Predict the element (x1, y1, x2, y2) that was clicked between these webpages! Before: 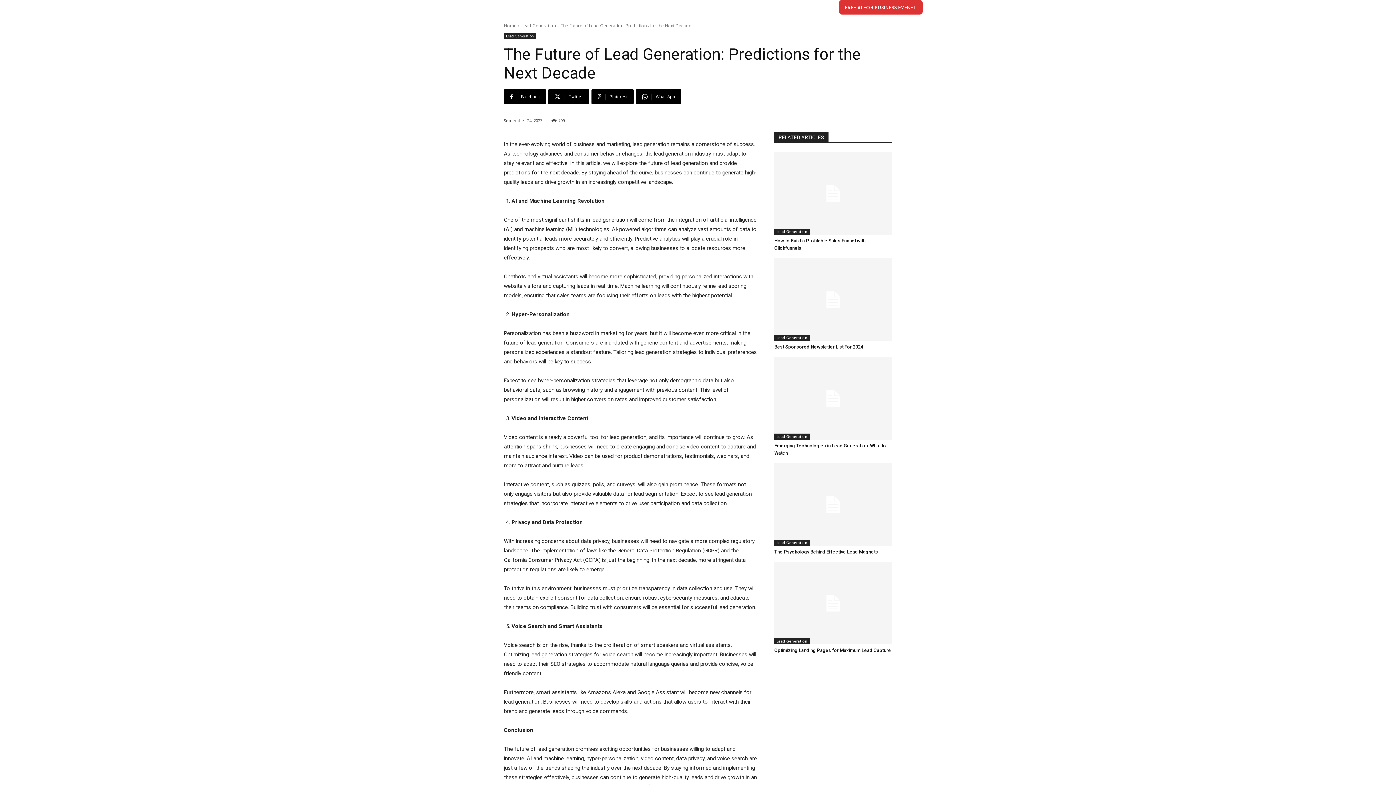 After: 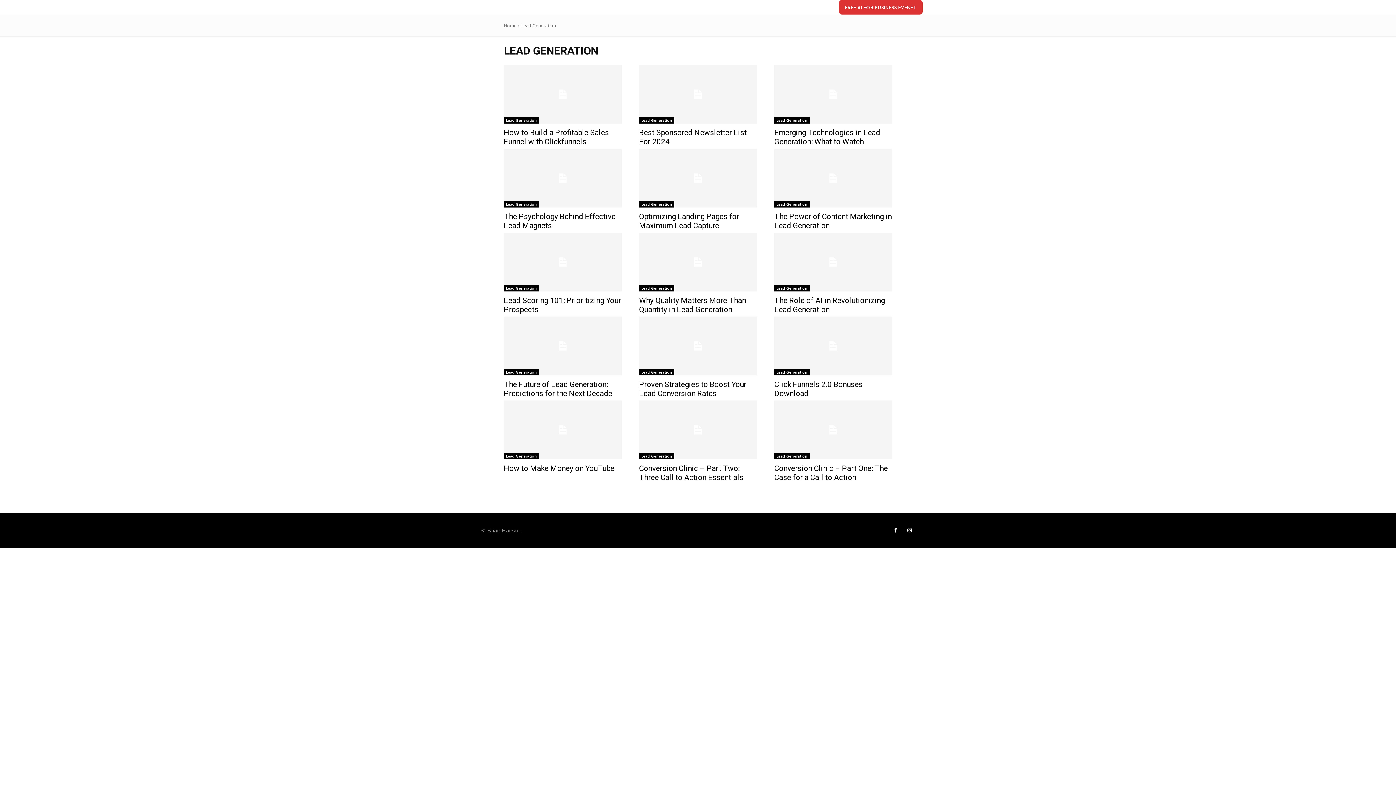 Action: bbox: (774, 334, 809, 341) label: Lead Generation